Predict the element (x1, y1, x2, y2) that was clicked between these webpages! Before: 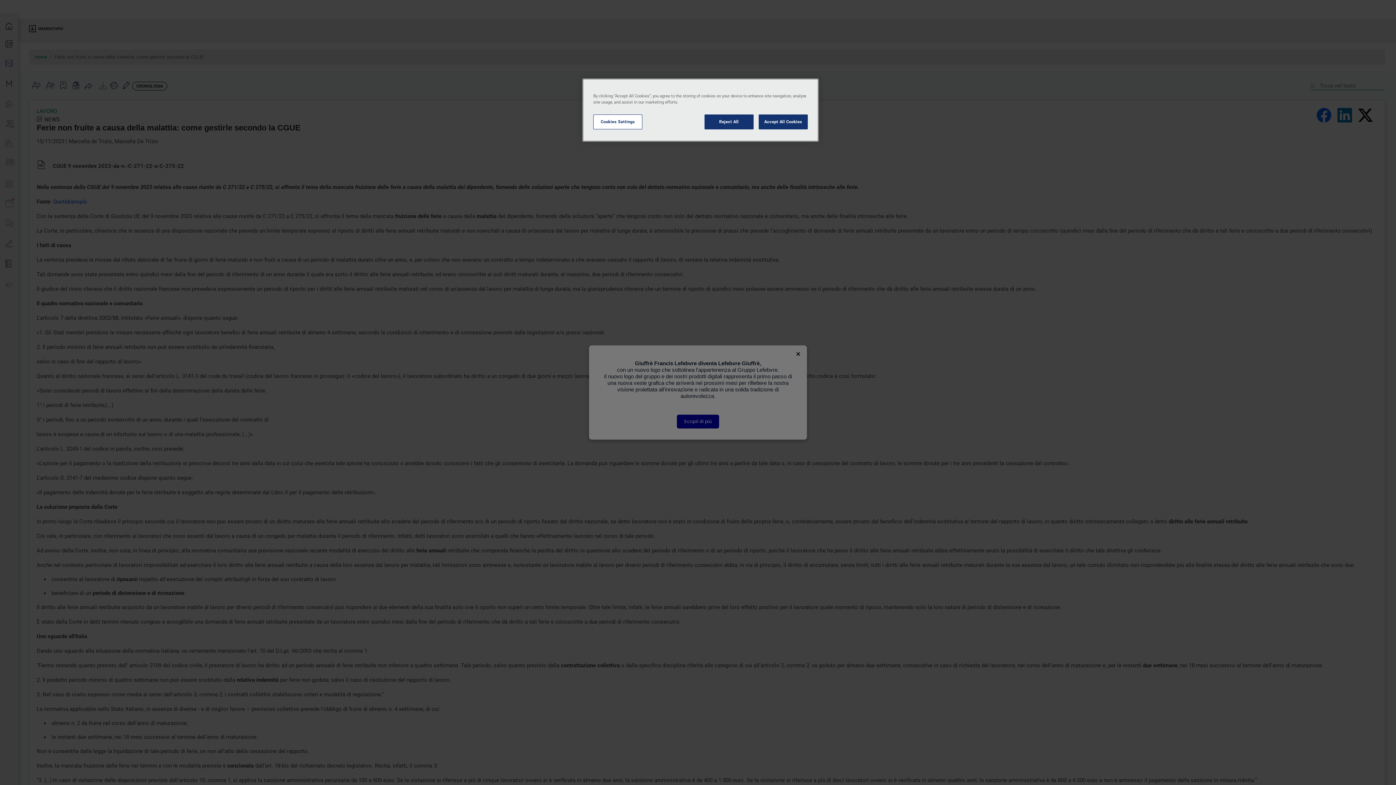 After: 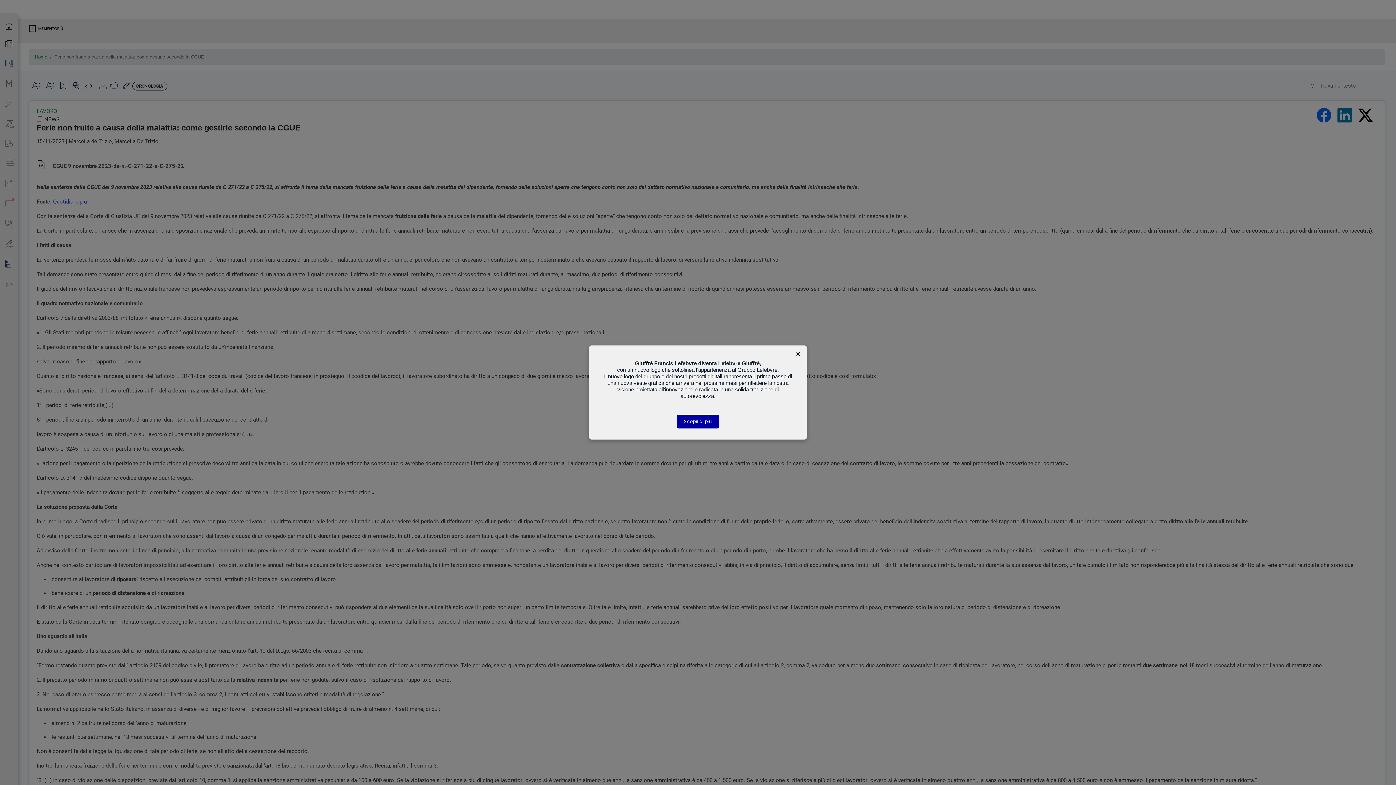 Action: label: Accept All Cookies bbox: (758, 114, 808, 129)